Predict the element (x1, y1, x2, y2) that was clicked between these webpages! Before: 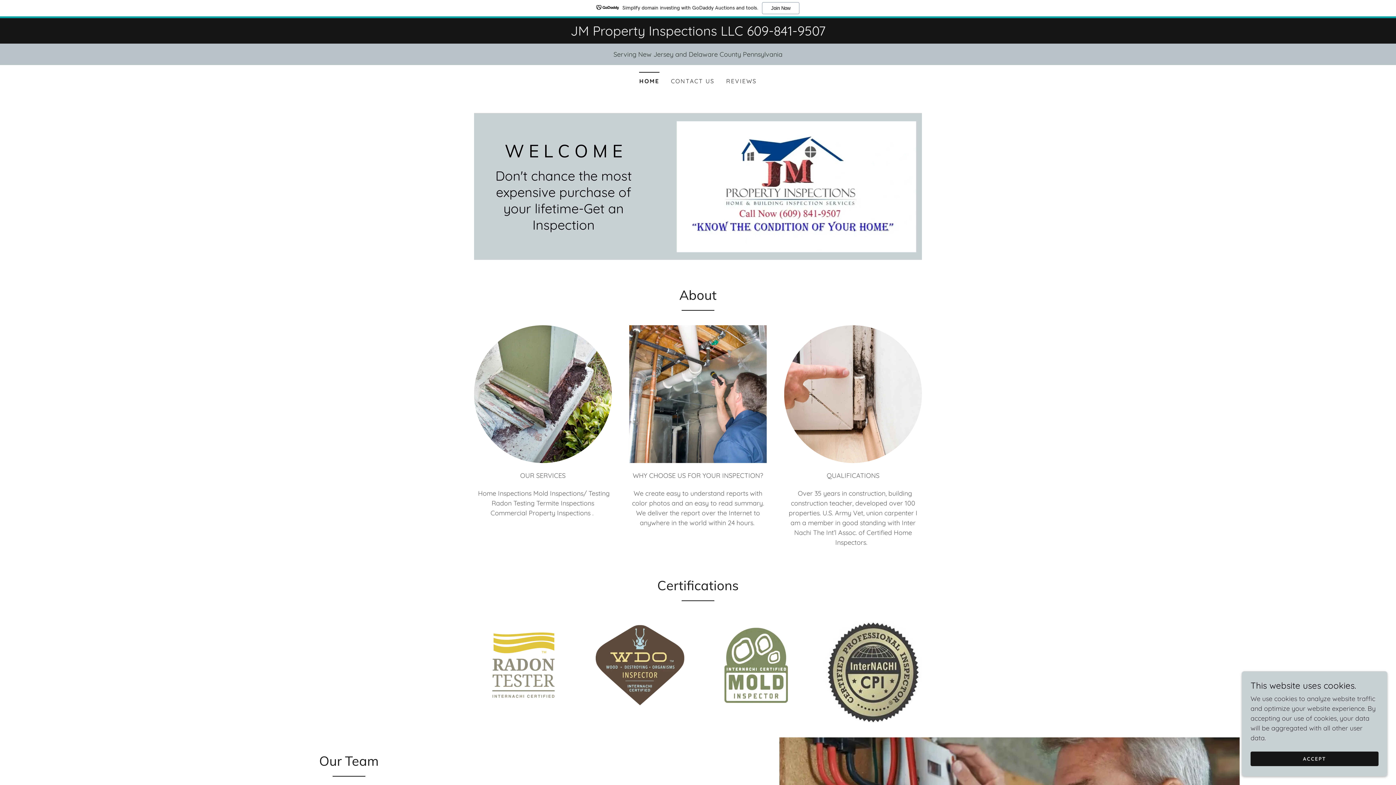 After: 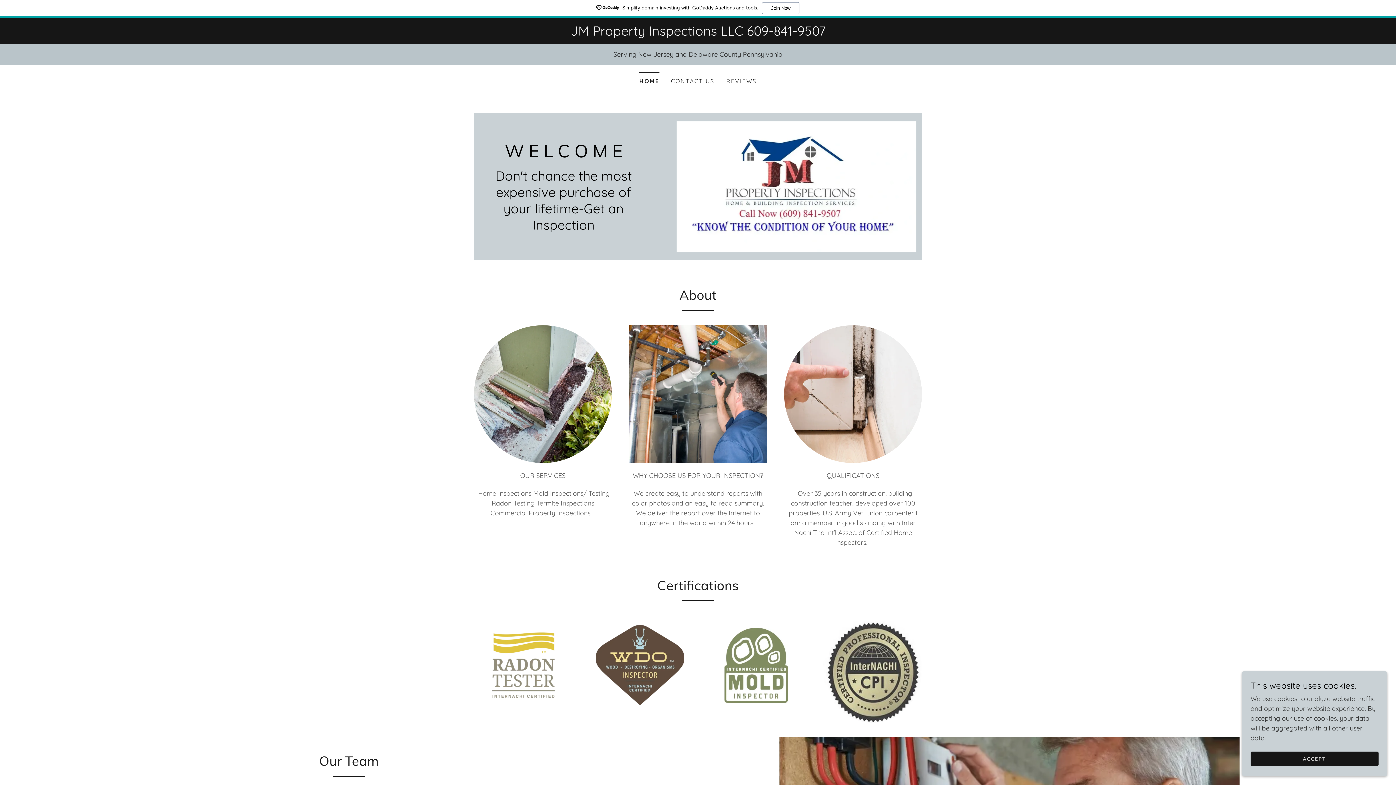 Action: bbox: (488, 150, 638, 159) label: W E L C O M E